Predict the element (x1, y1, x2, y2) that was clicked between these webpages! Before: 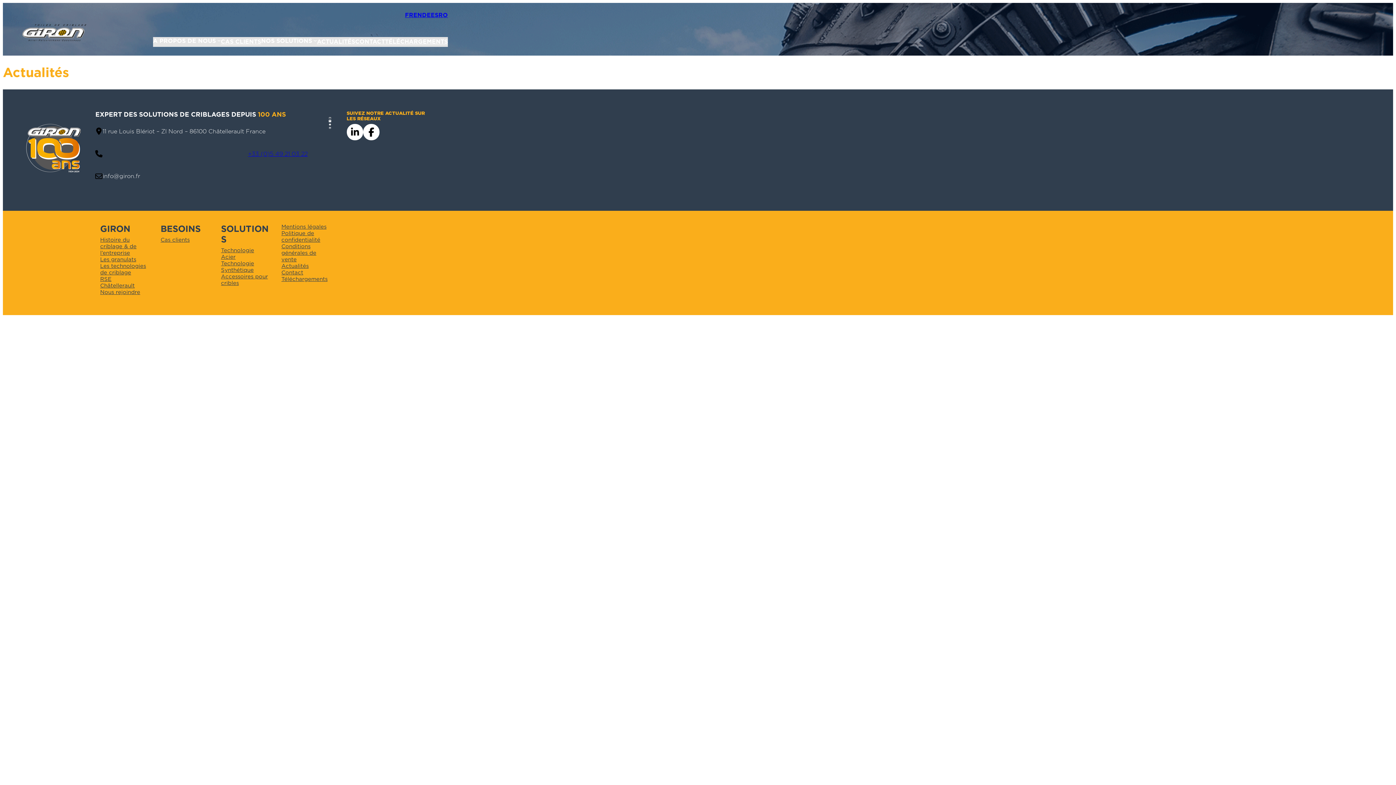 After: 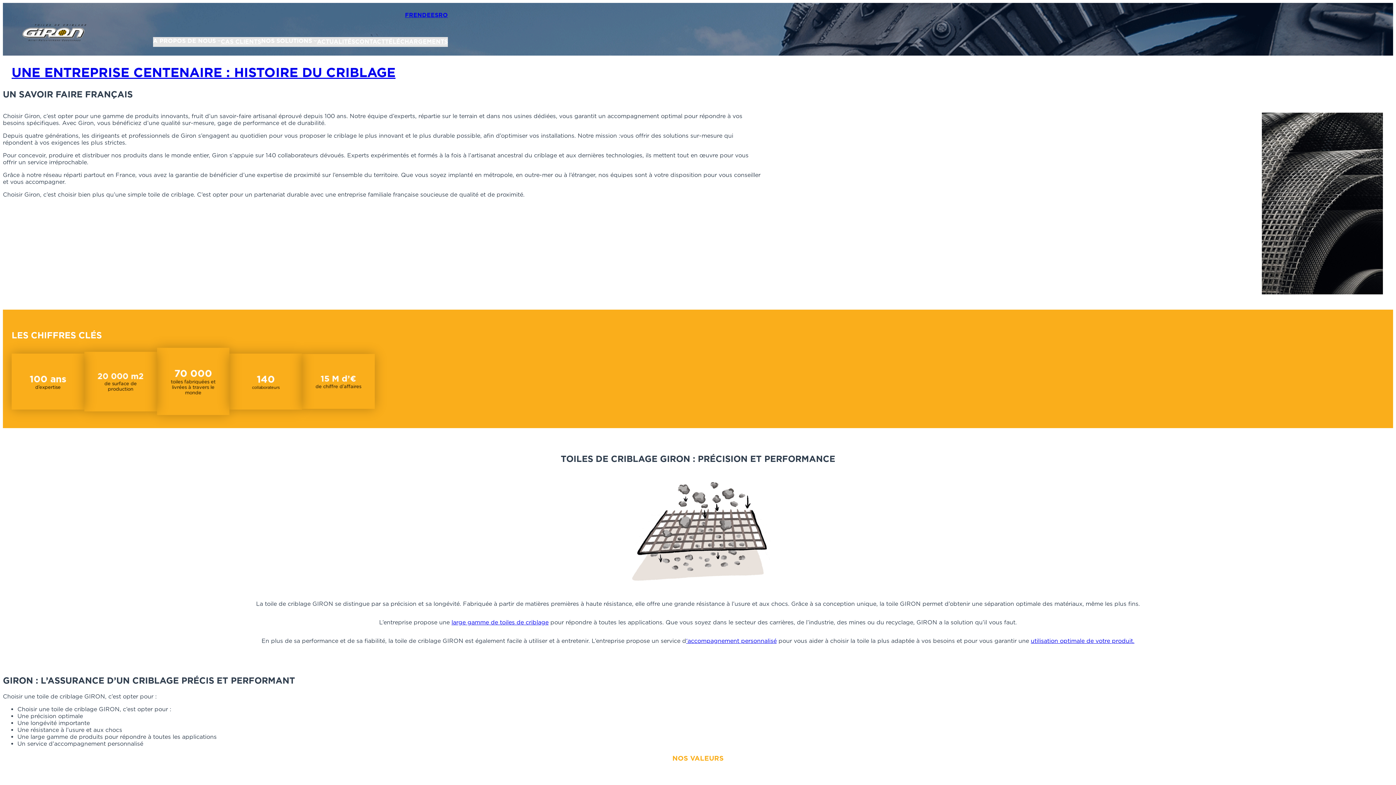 Action: bbox: (100, 236, 148, 256) label: Histoire du criblage & de l’entreprise